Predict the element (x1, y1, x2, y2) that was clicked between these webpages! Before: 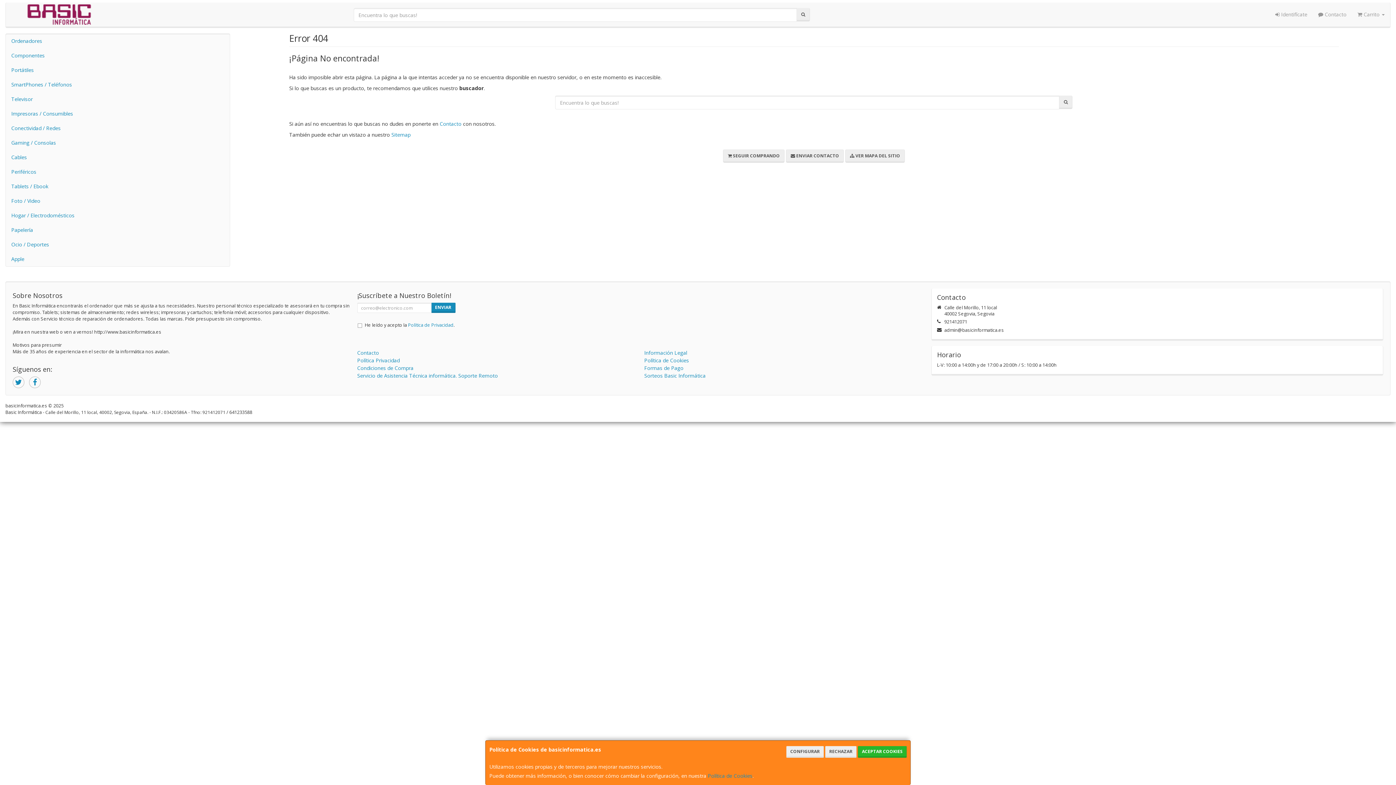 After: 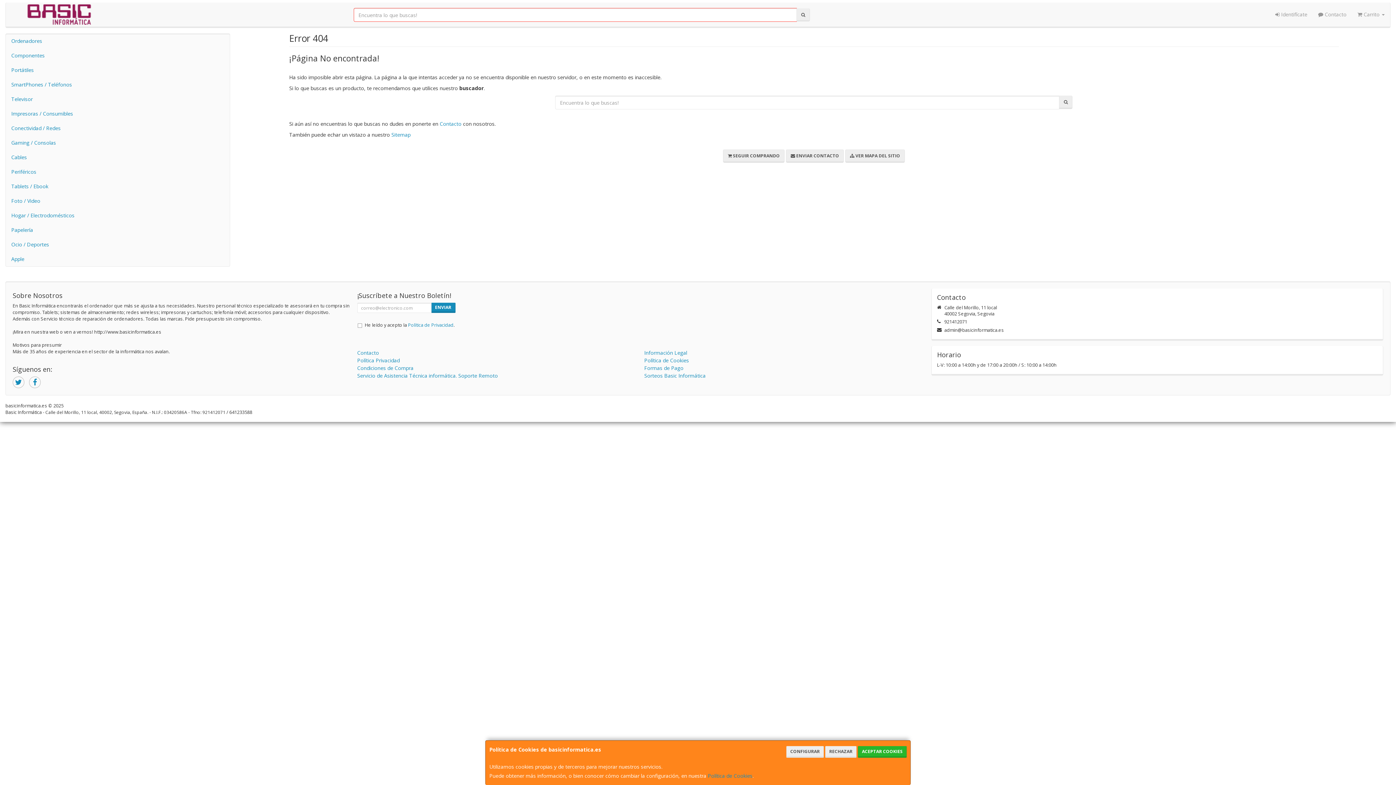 Action: bbox: (796, 8, 810, 21)